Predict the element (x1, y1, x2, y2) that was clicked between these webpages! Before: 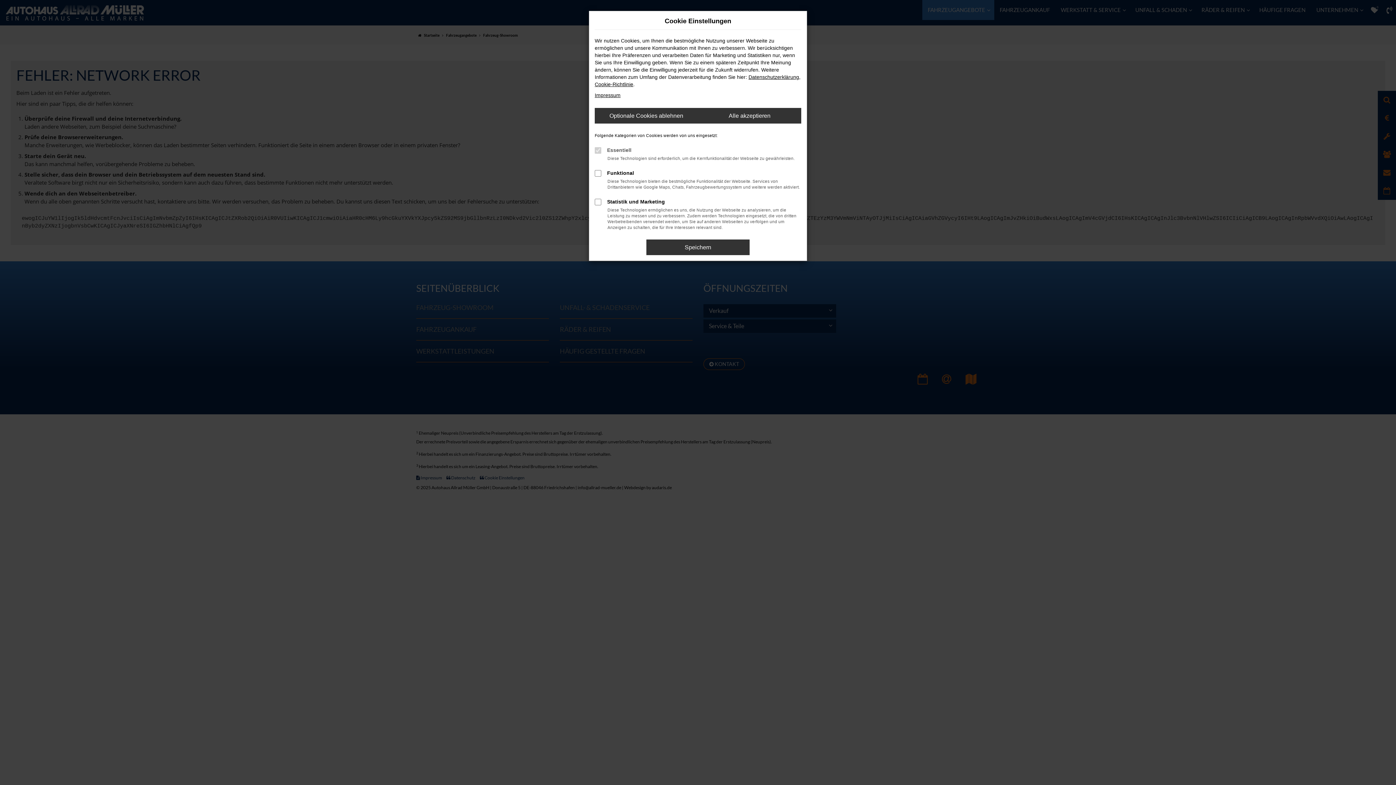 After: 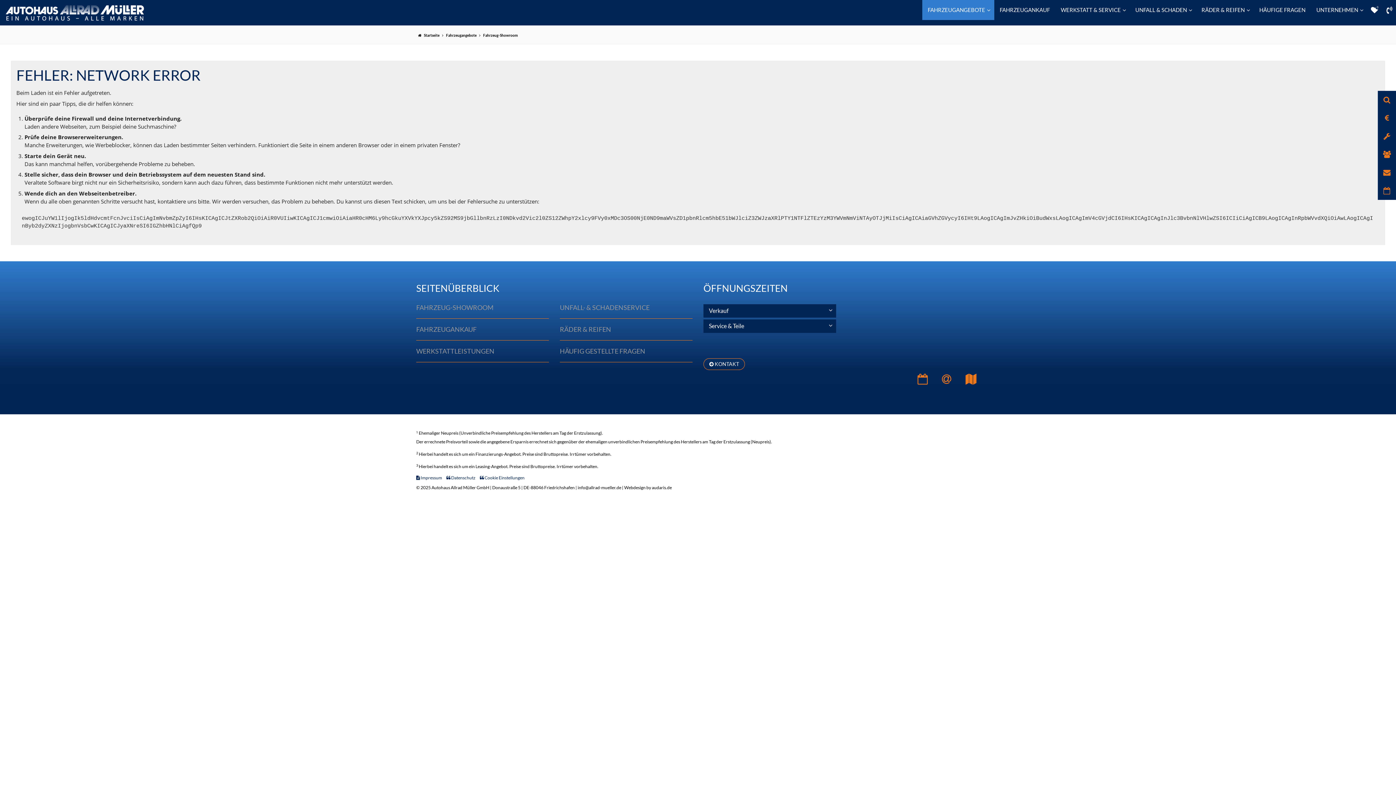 Action: label: Speichern bbox: (646, 239, 749, 255)